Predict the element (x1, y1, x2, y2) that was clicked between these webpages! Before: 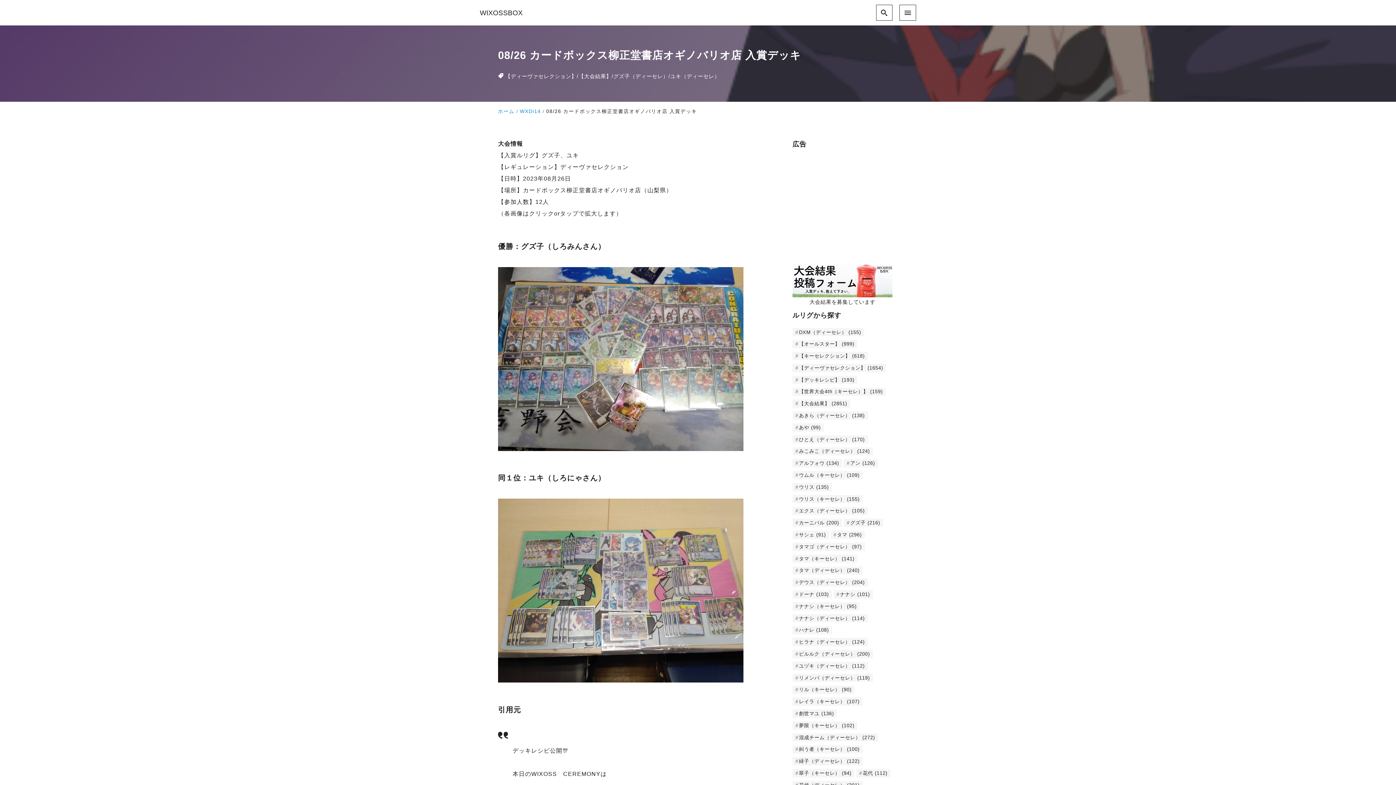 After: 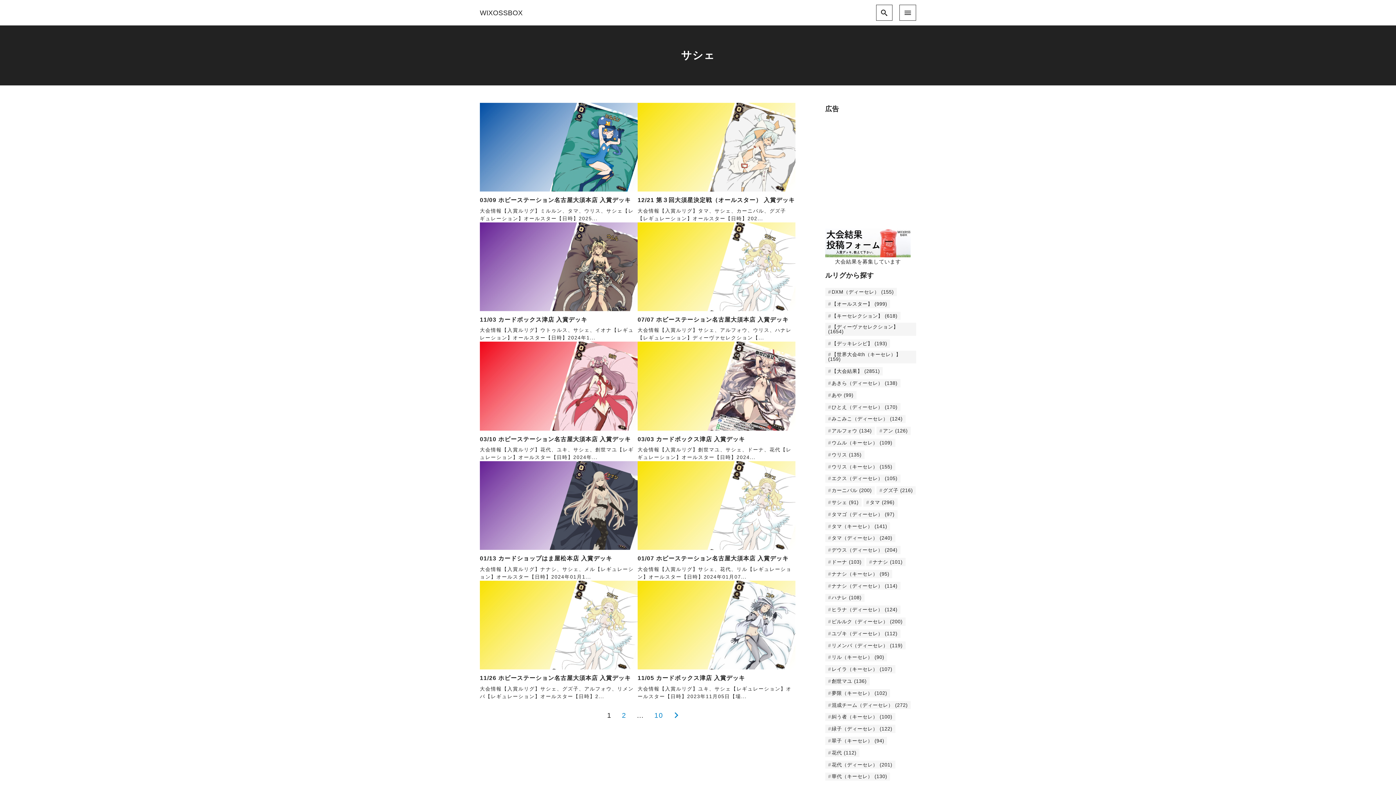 Action: bbox: (792, 531, 828, 539) label: サシェ (91個の項目)